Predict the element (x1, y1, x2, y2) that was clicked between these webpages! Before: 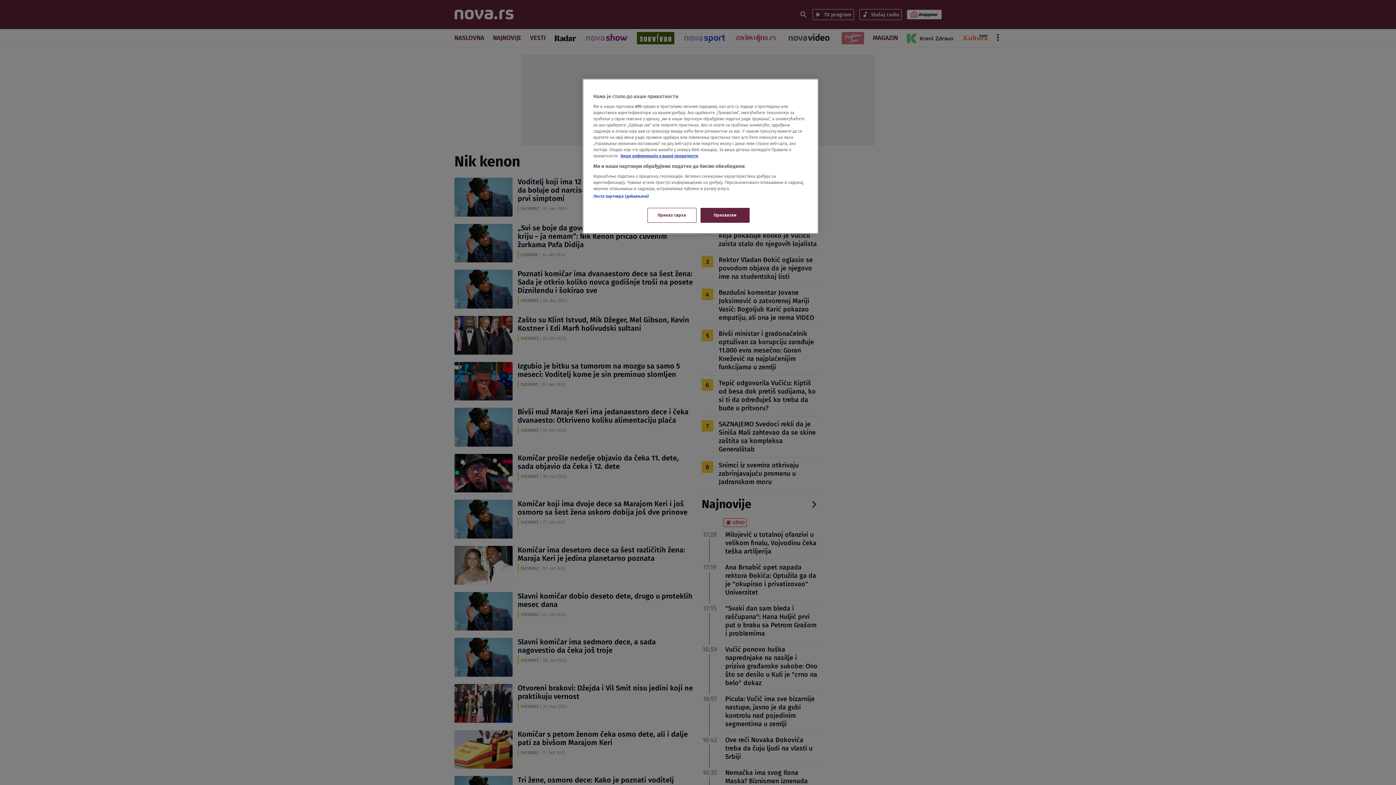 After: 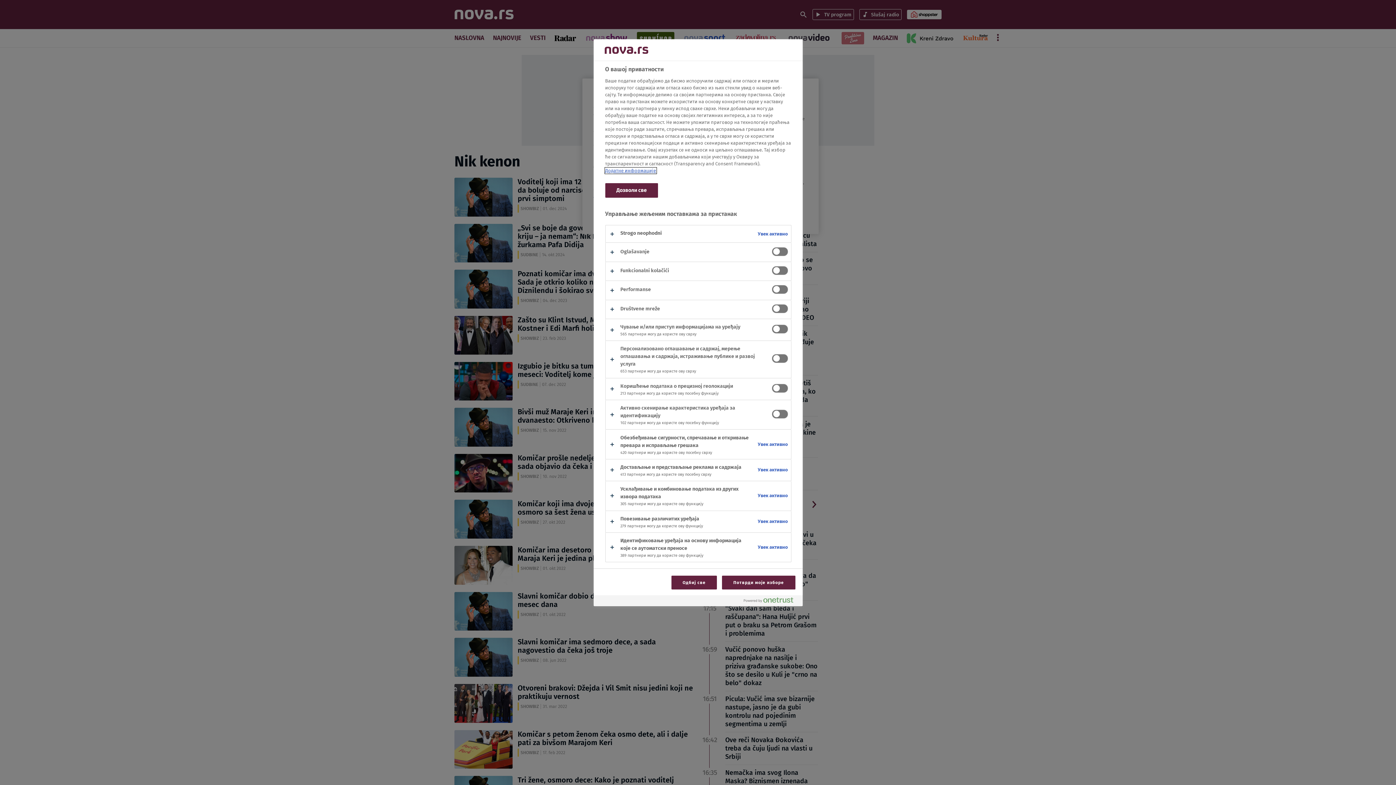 Action: label: Приказ сврха bbox: (647, 208, 696, 222)